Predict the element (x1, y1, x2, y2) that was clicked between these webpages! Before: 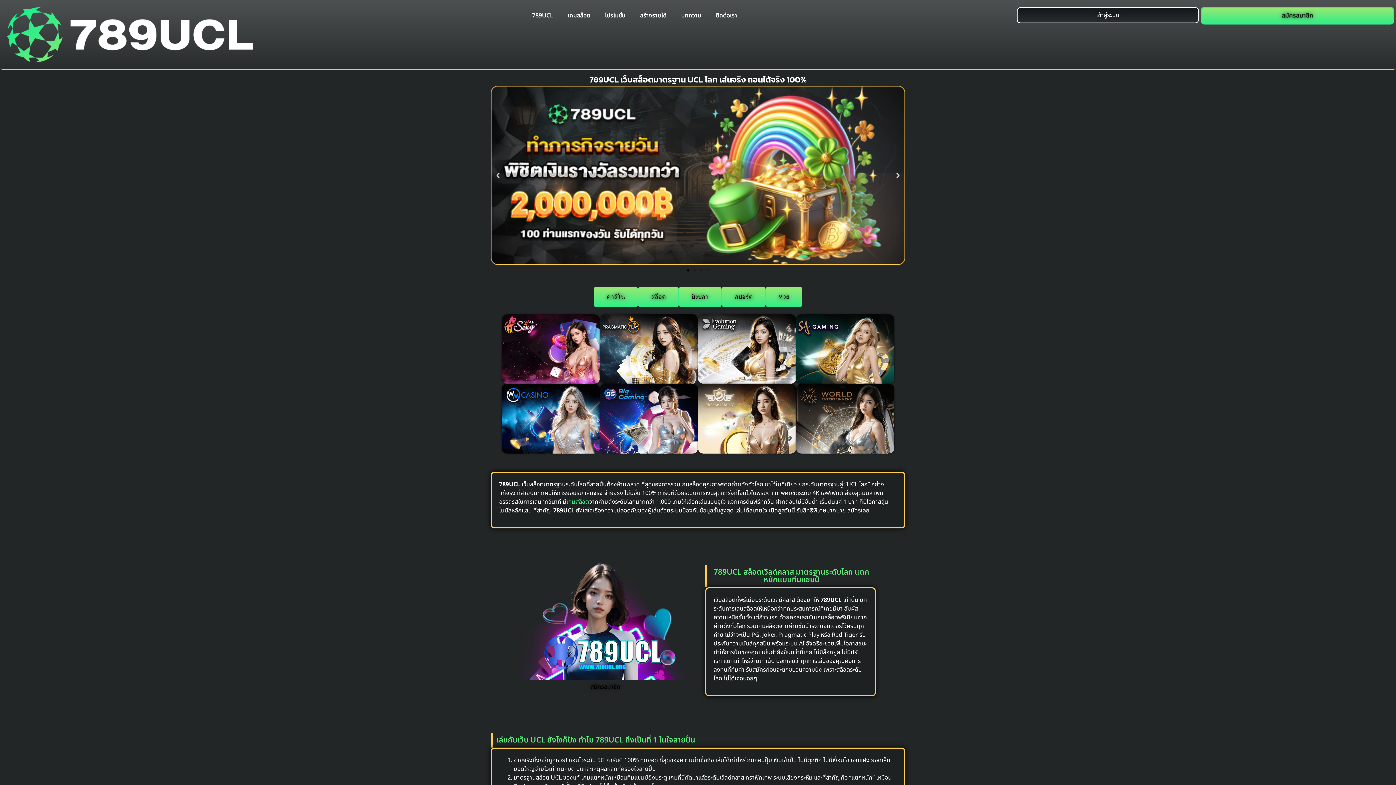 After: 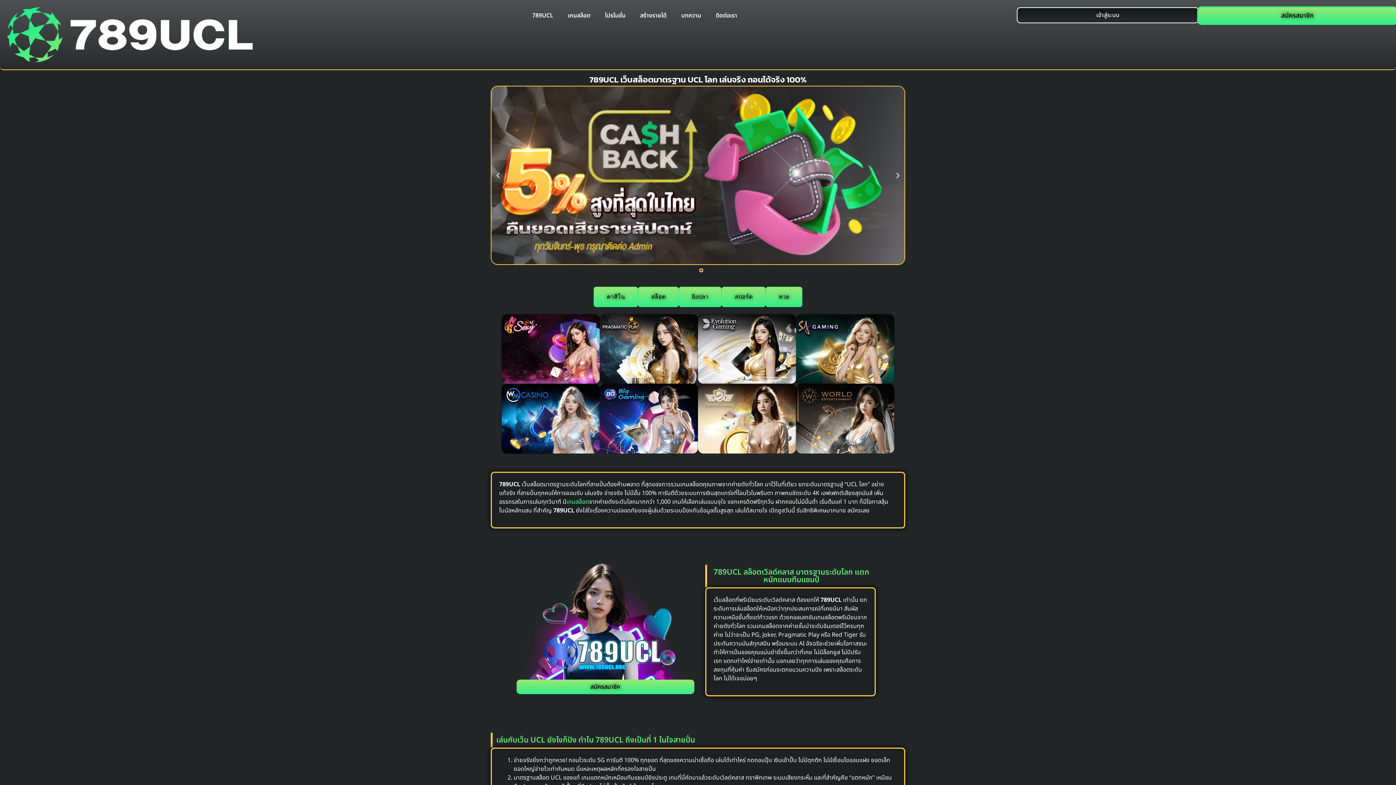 Action: label: Go to slide 3 bbox: (700, 269, 702, 271)